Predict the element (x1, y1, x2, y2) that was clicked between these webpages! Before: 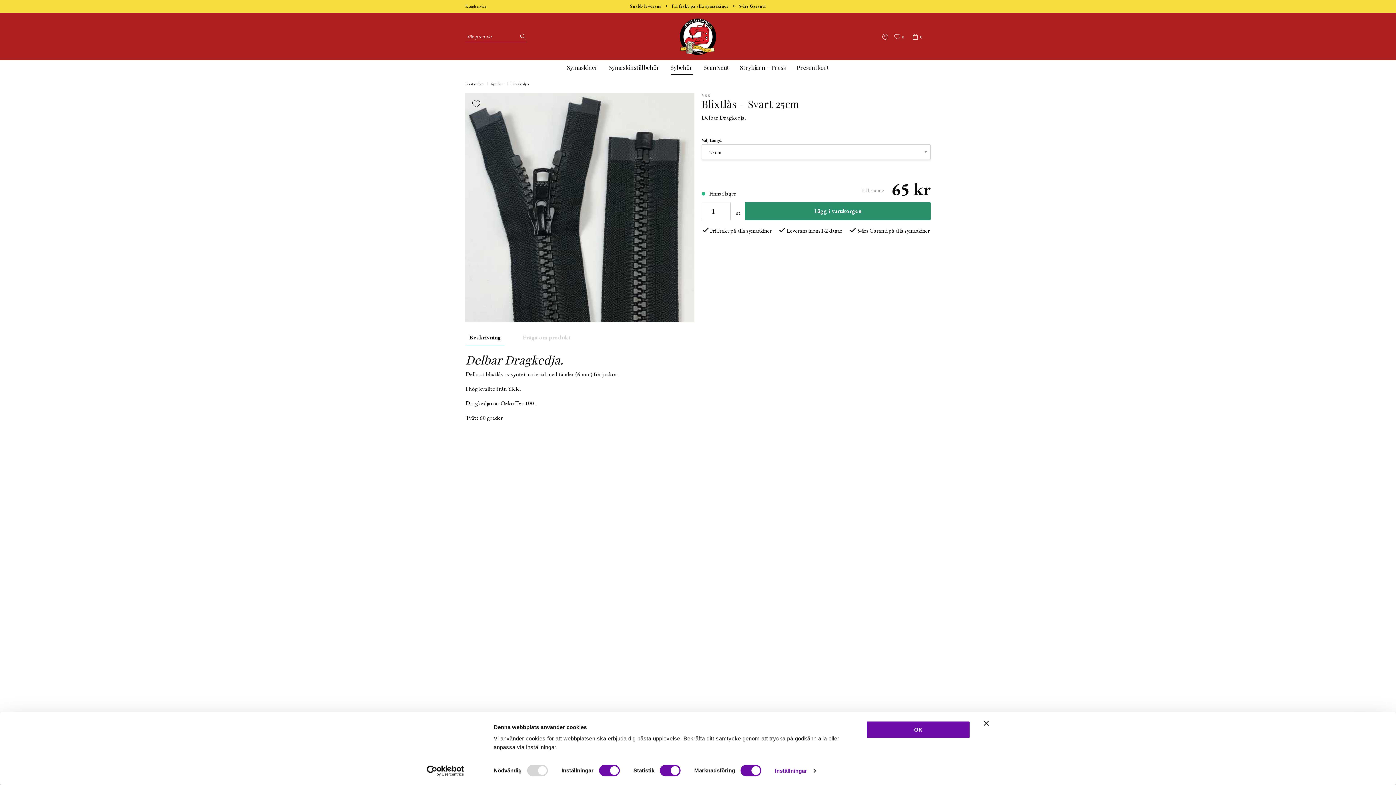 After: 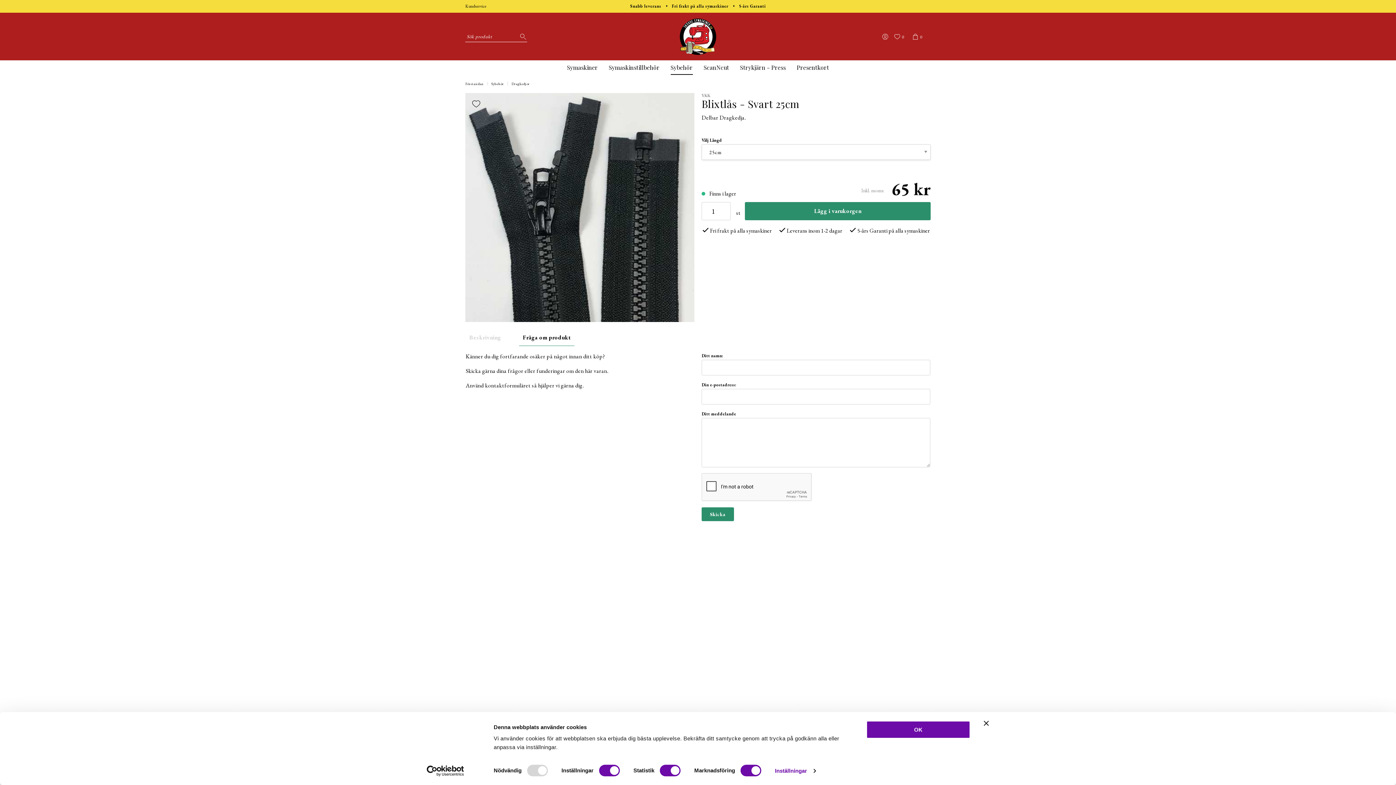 Action: bbox: (519, 329, 574, 345) label: Fråga om produkt